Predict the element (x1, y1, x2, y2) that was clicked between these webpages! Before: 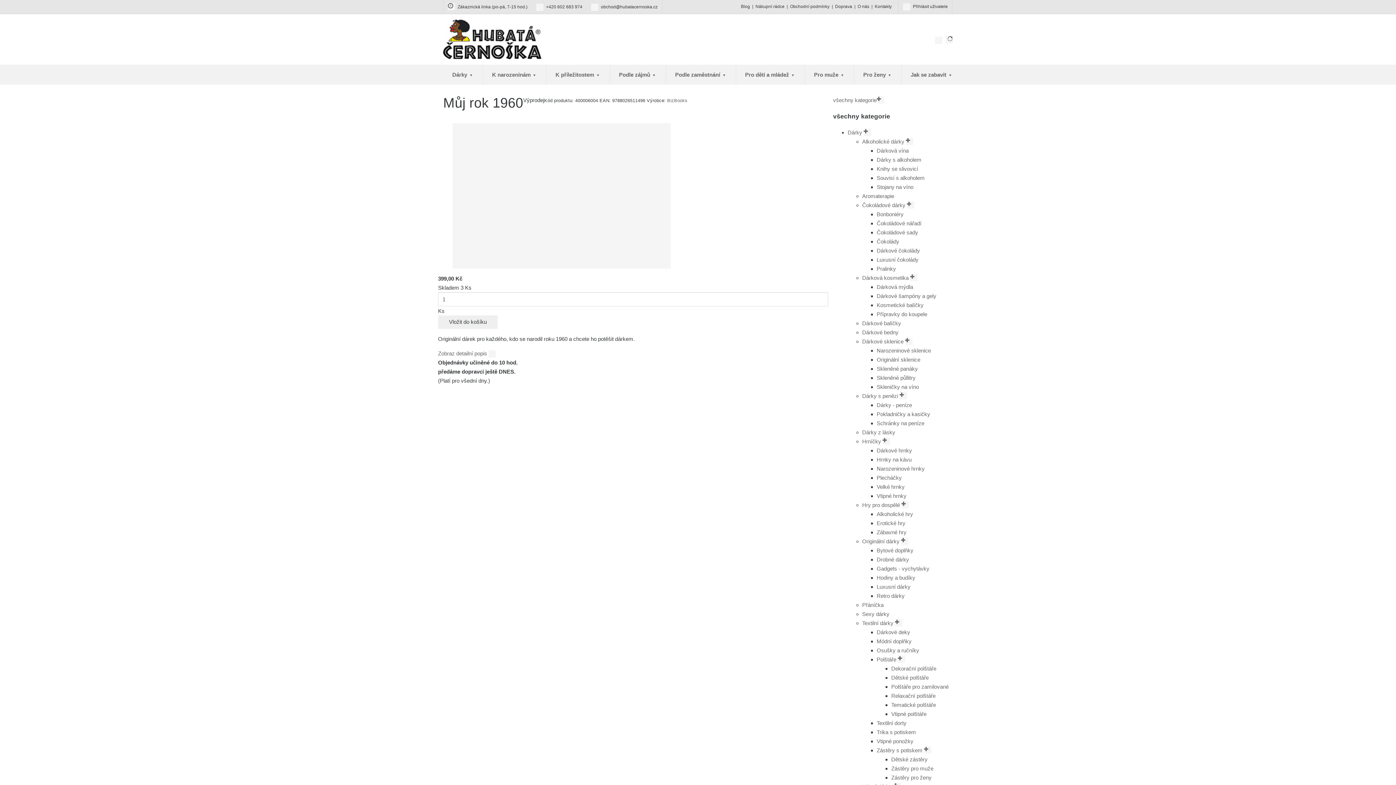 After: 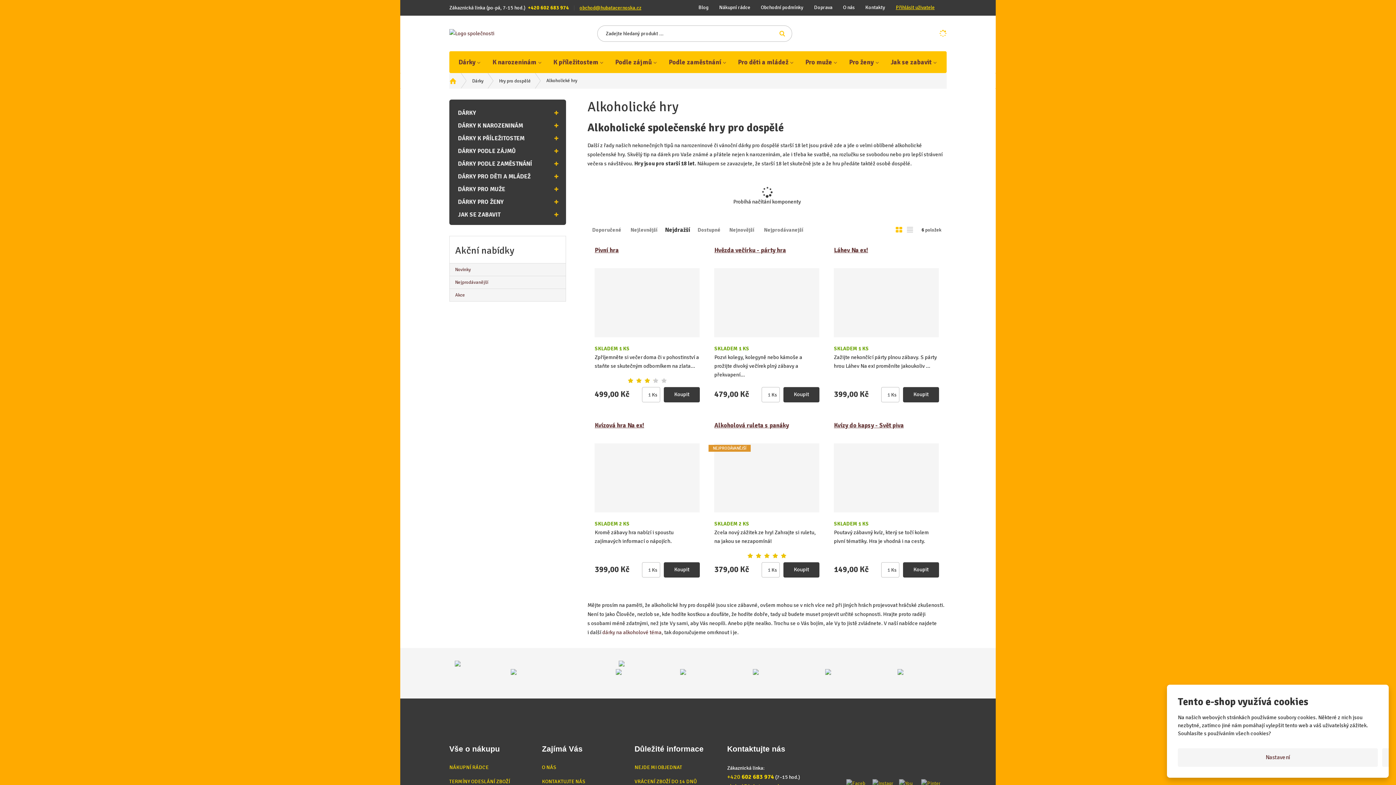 Action: label: Alkoholické hry bbox: (876, 511, 913, 517)